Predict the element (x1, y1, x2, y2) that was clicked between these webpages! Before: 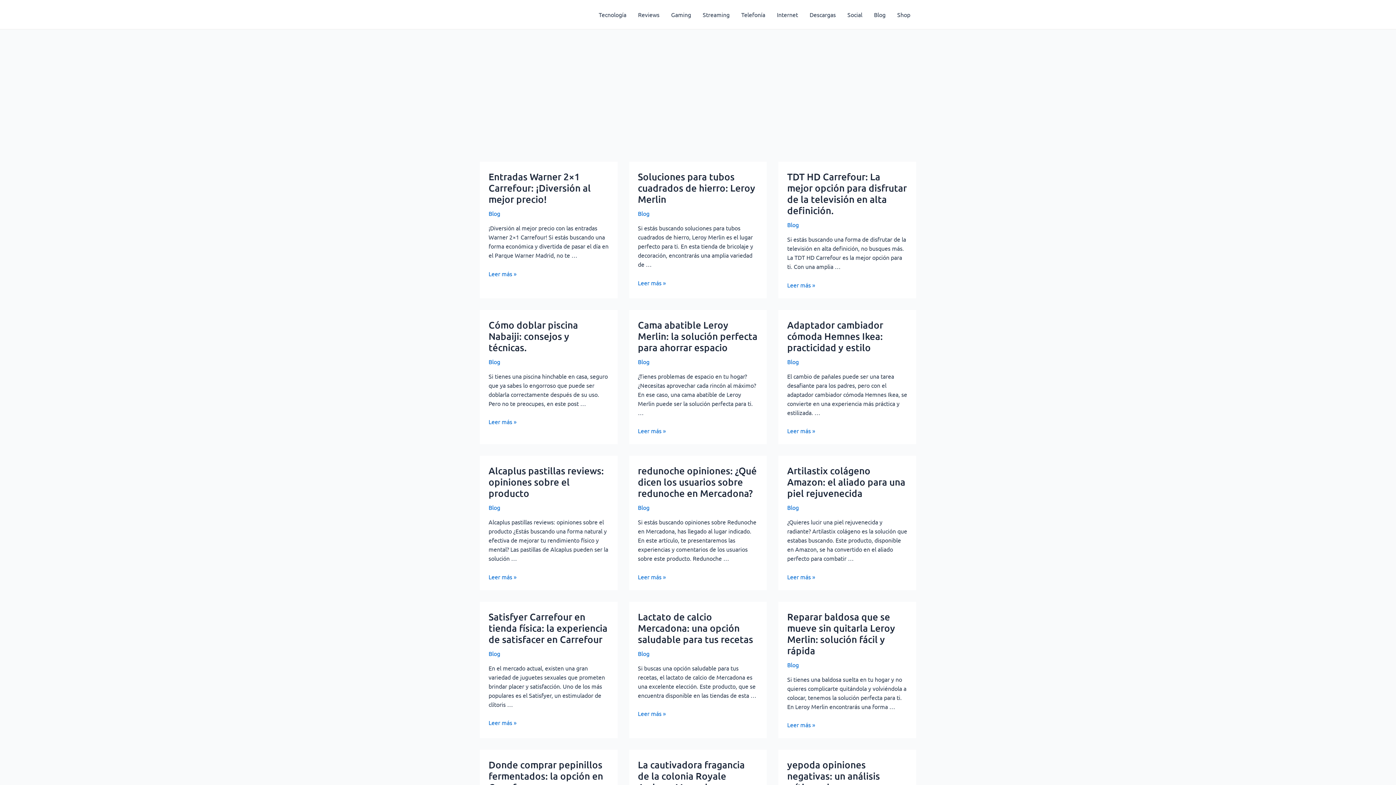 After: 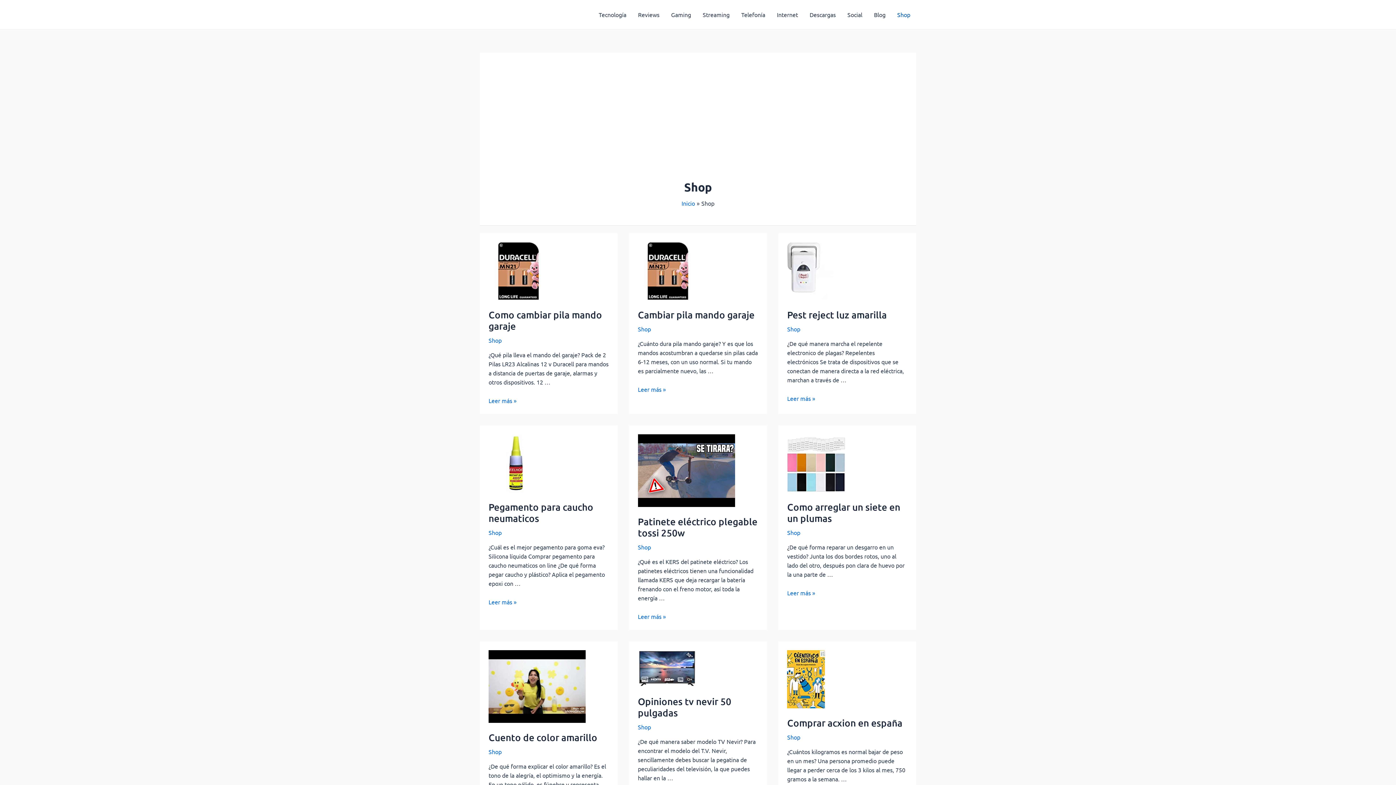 Action: label: Shop bbox: (891, 0, 916, 29)